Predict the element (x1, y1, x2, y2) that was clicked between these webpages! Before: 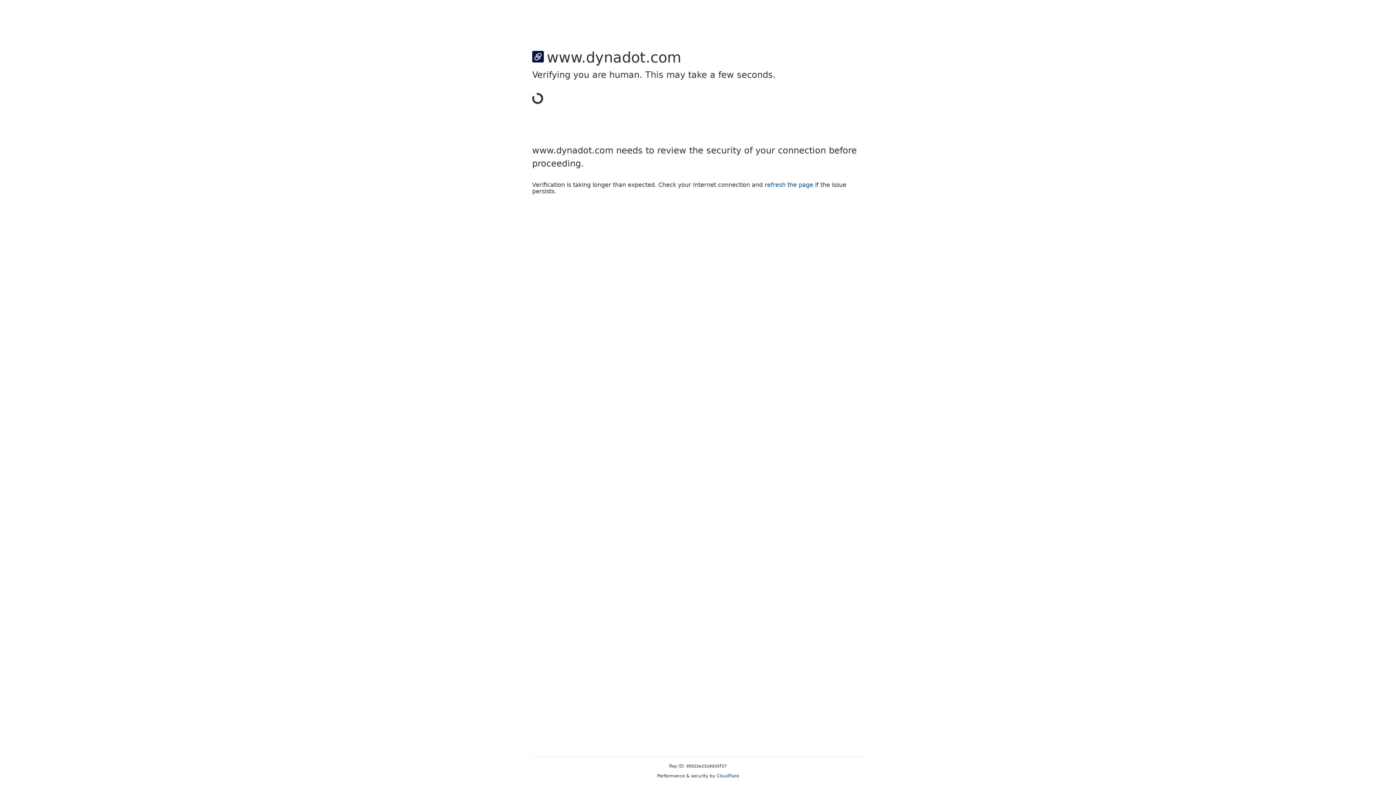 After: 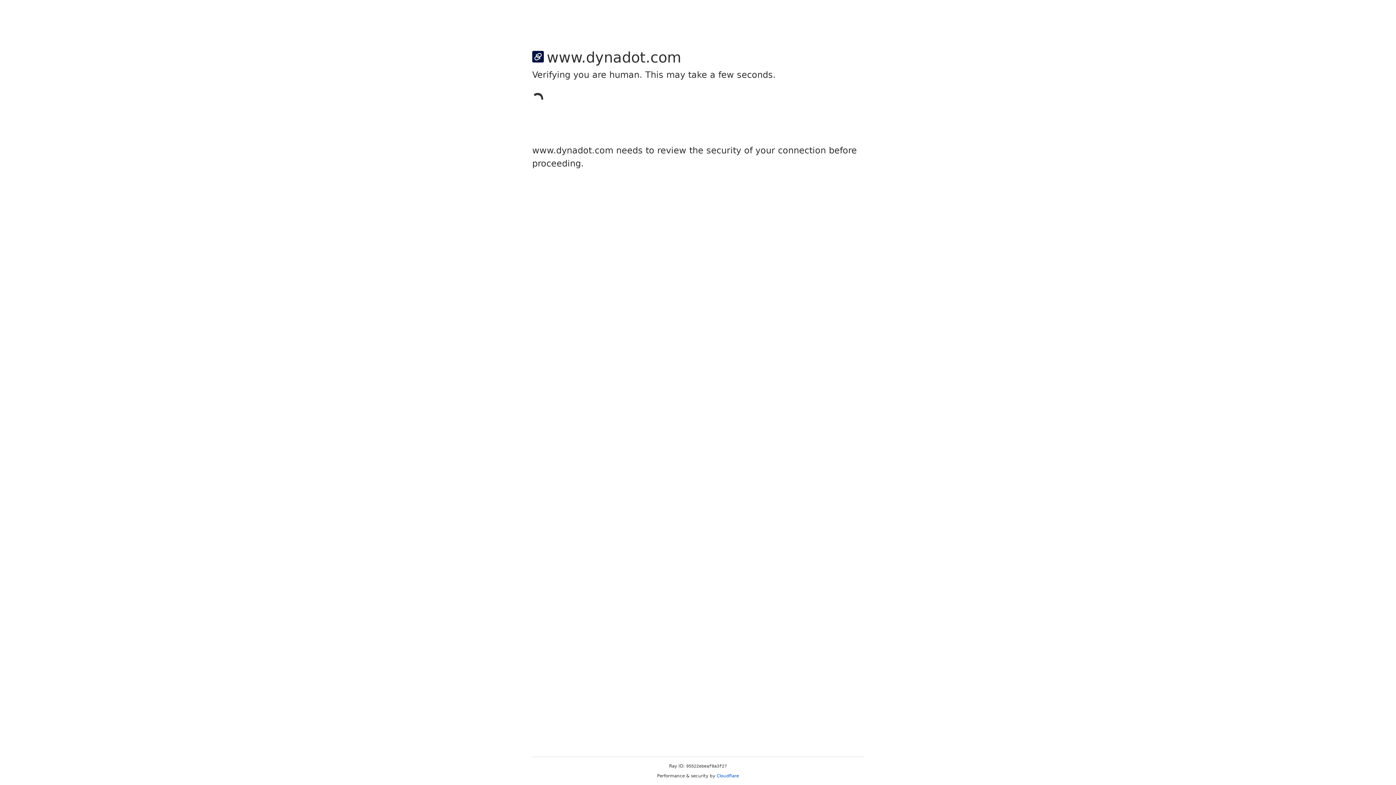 Action: bbox: (716, 773, 739, 778) label: Cloudflare